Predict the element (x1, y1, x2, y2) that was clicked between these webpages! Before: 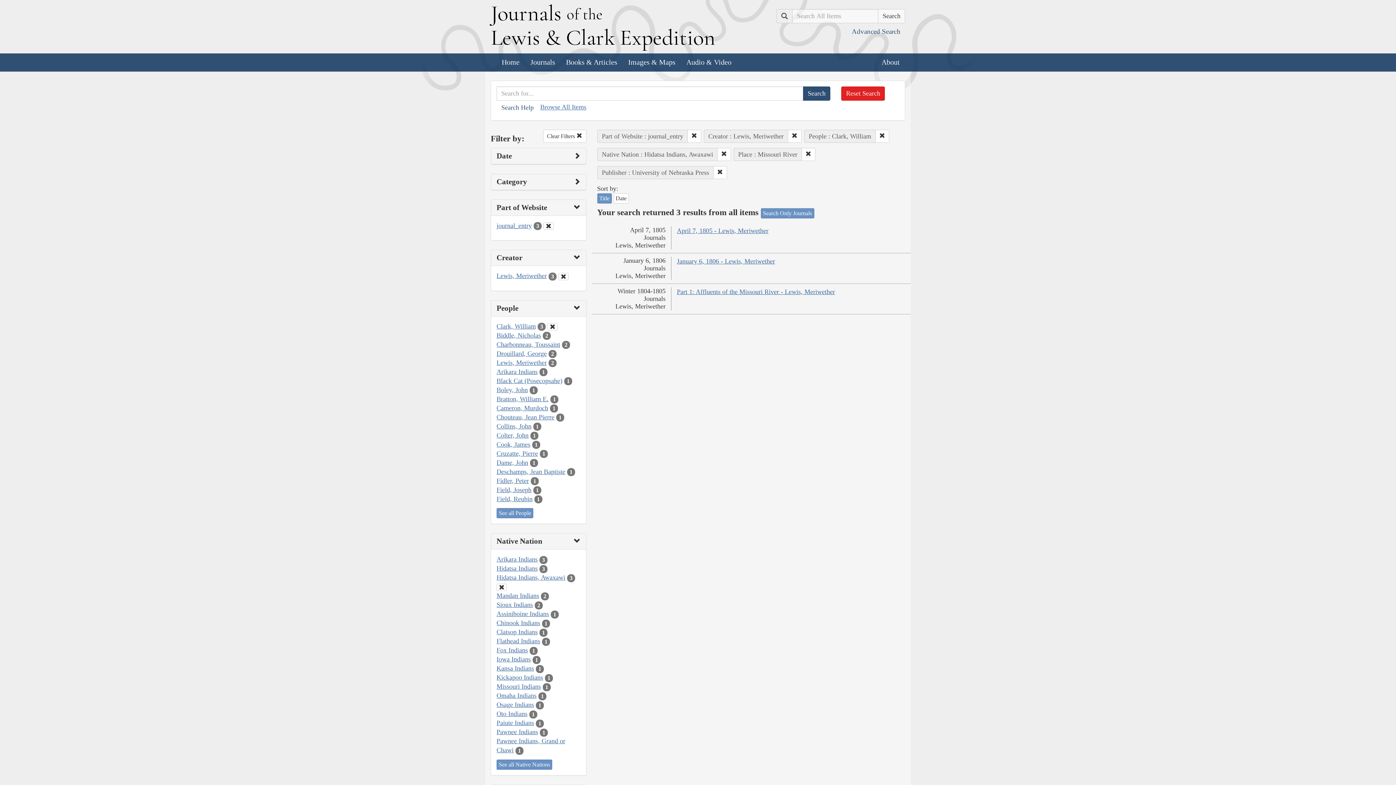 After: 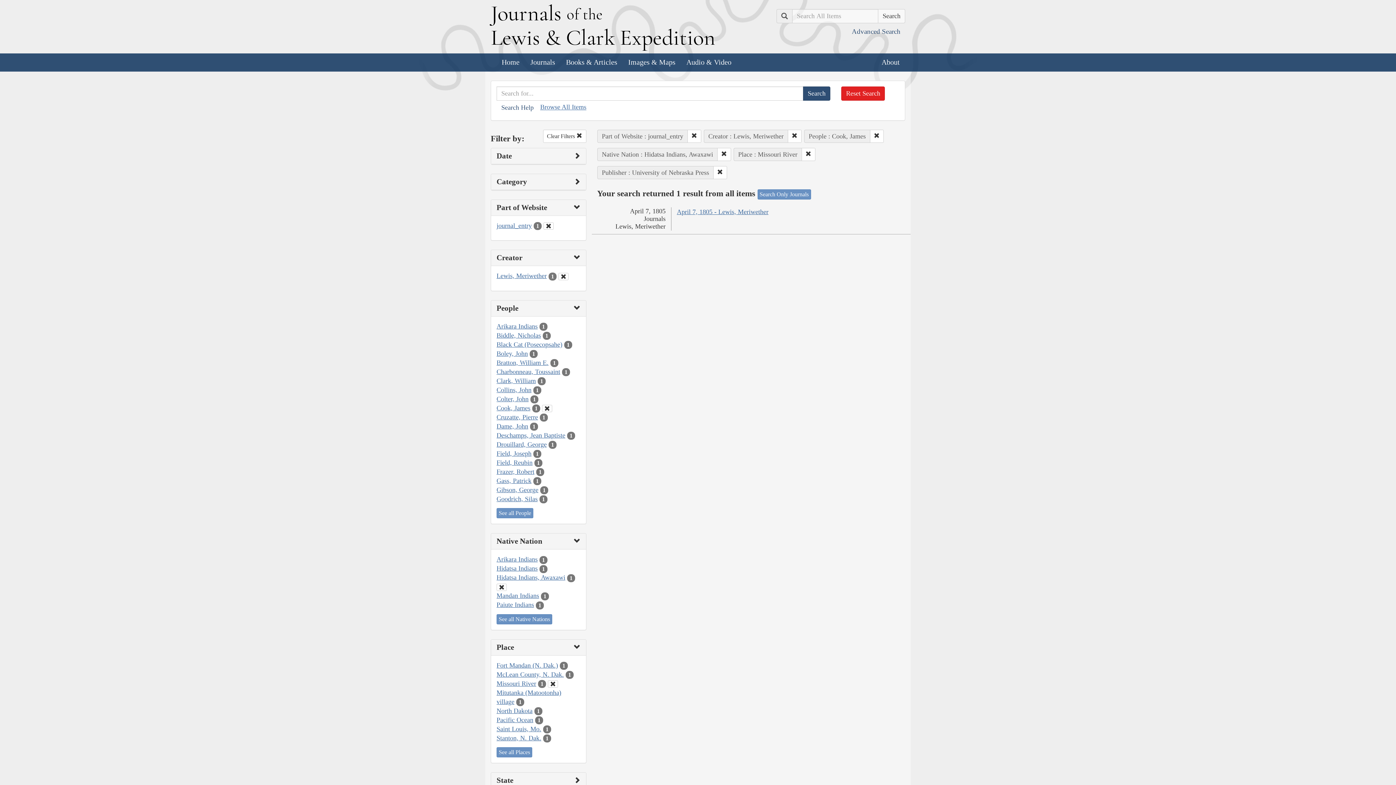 Action: label: Cook, James bbox: (496, 440, 530, 448)